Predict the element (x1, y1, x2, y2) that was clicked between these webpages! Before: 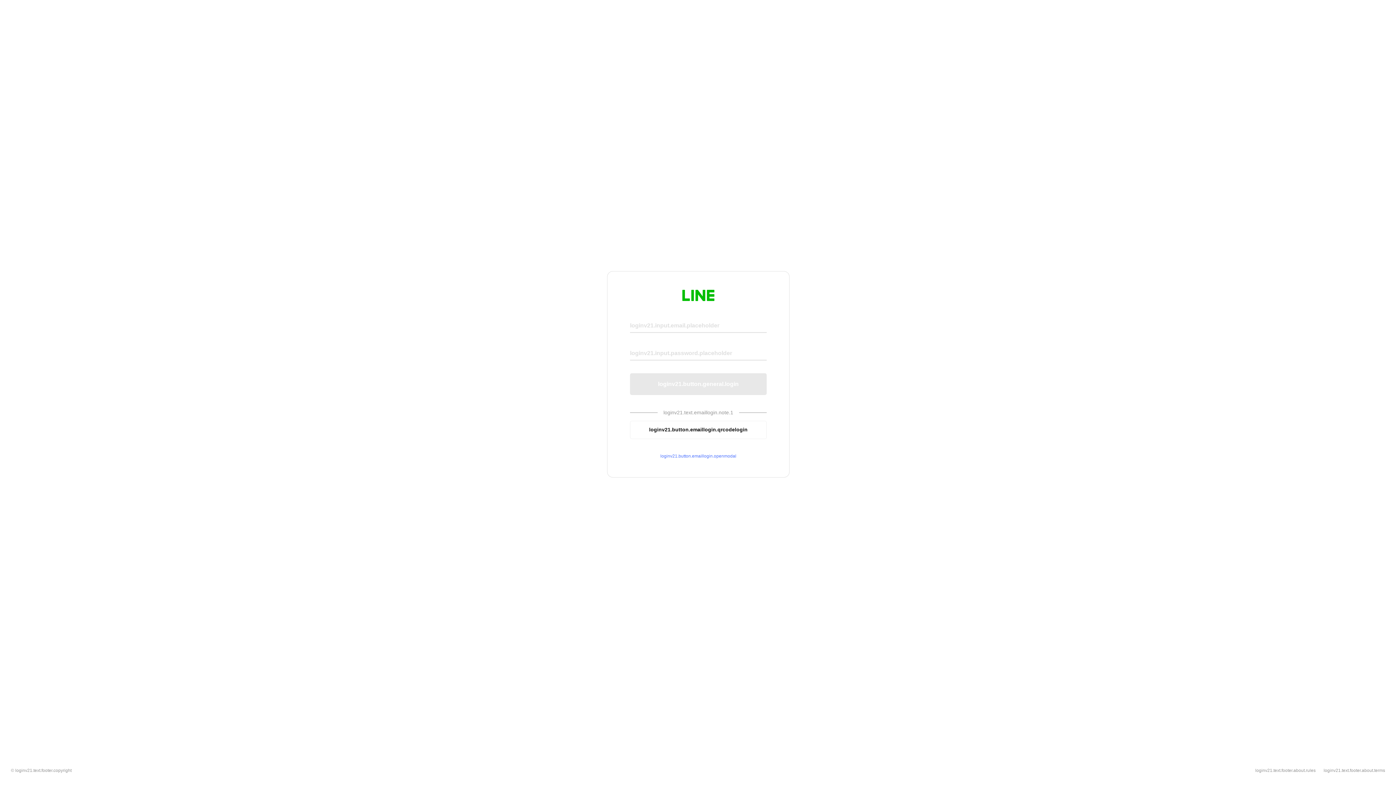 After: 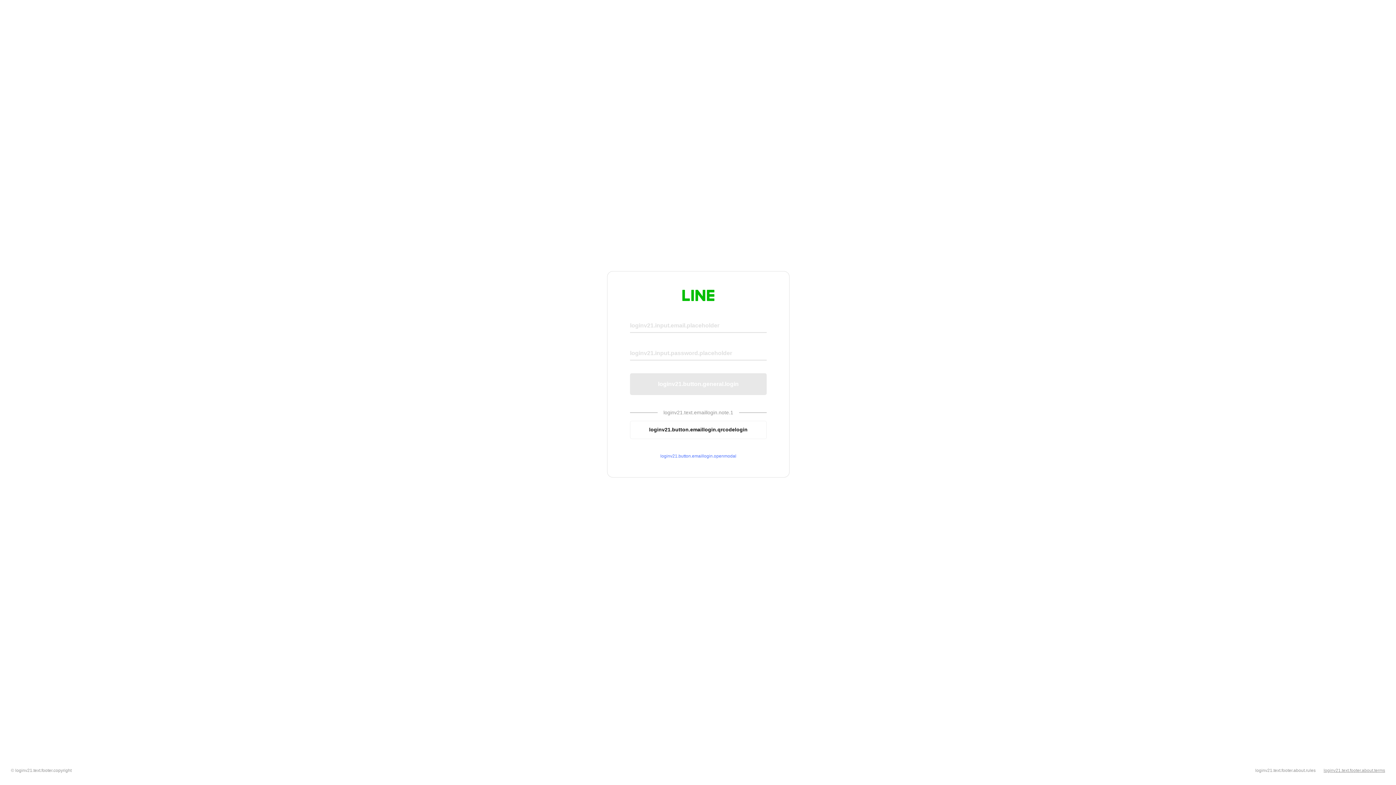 Action: label: loginv21.text.footer.about.terms bbox: (1324, 768, 1385, 773)